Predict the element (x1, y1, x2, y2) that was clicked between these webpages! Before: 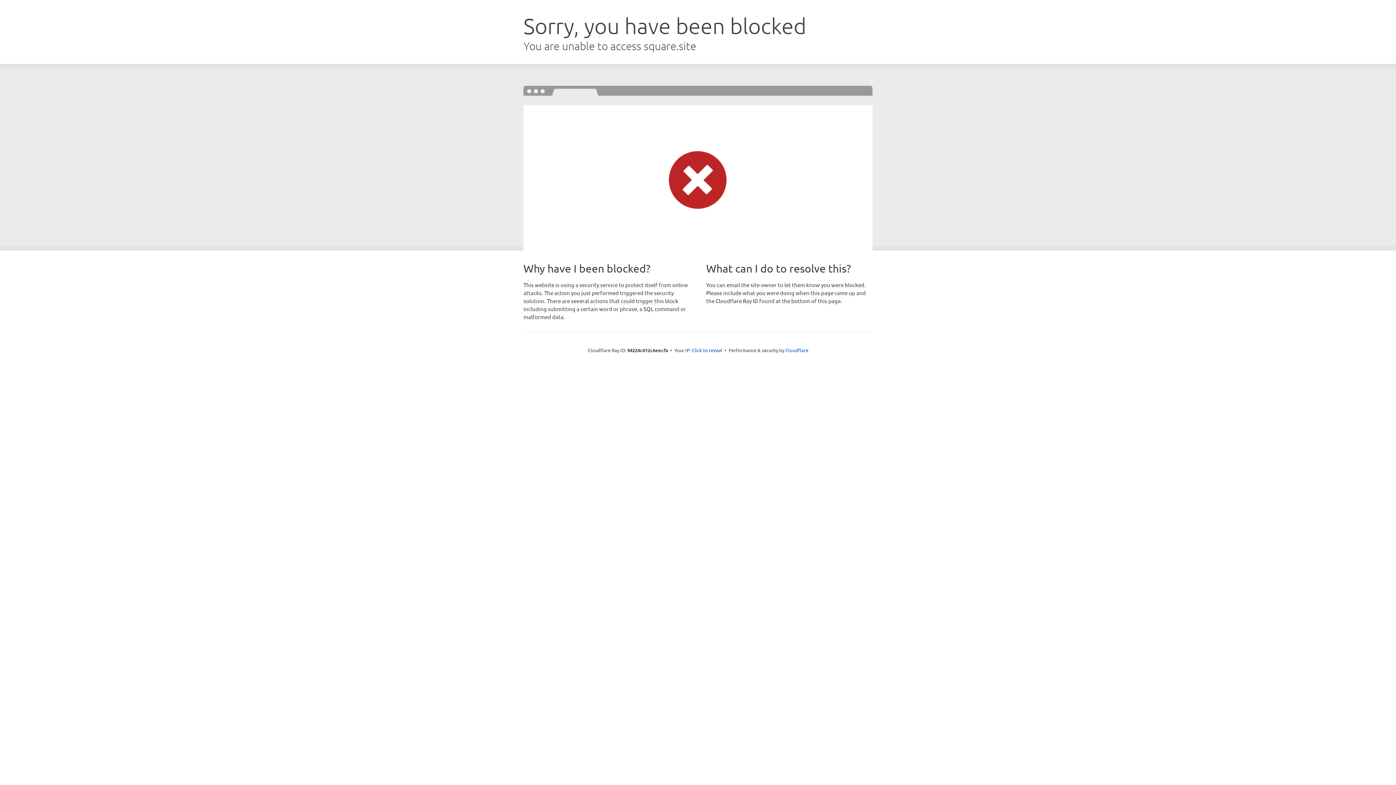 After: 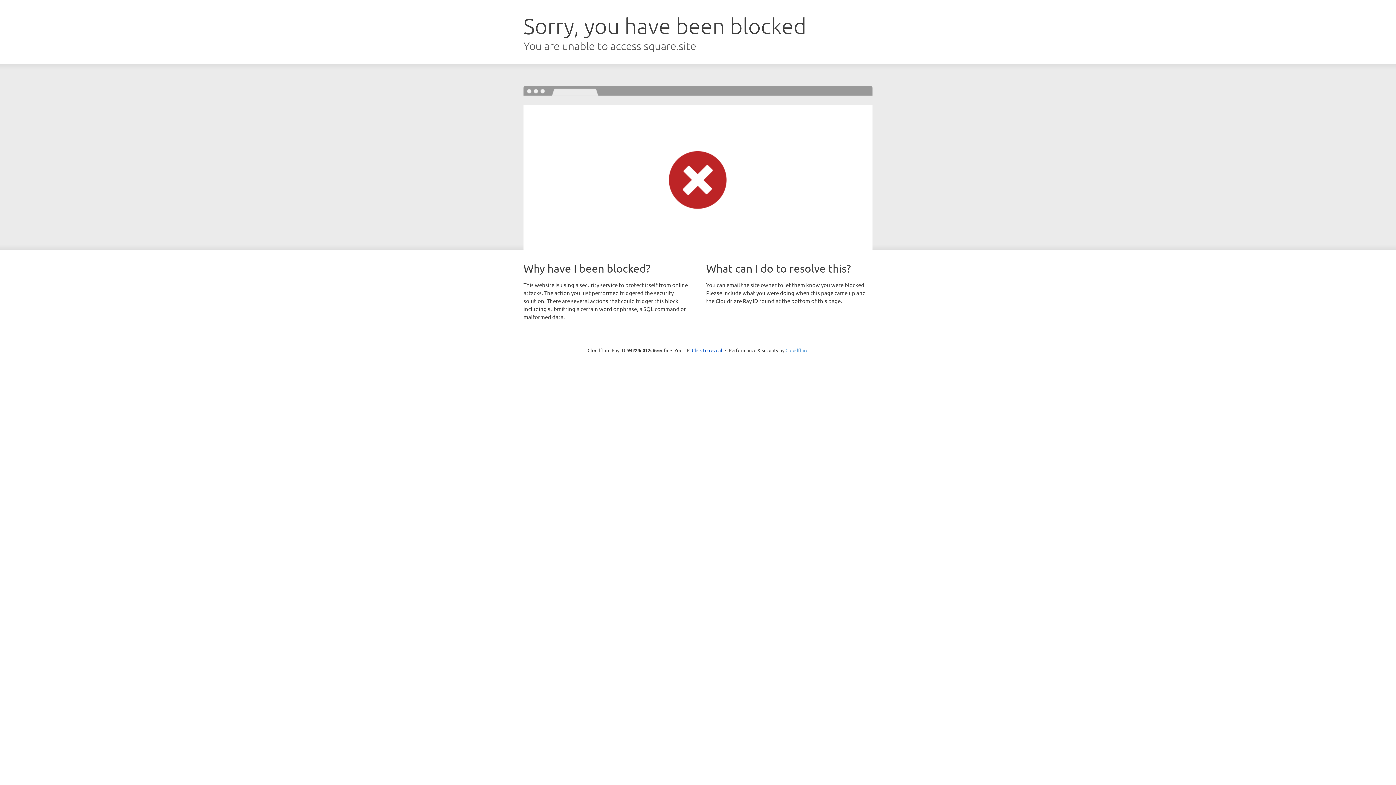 Action: label: Cloudflare bbox: (785, 347, 808, 353)